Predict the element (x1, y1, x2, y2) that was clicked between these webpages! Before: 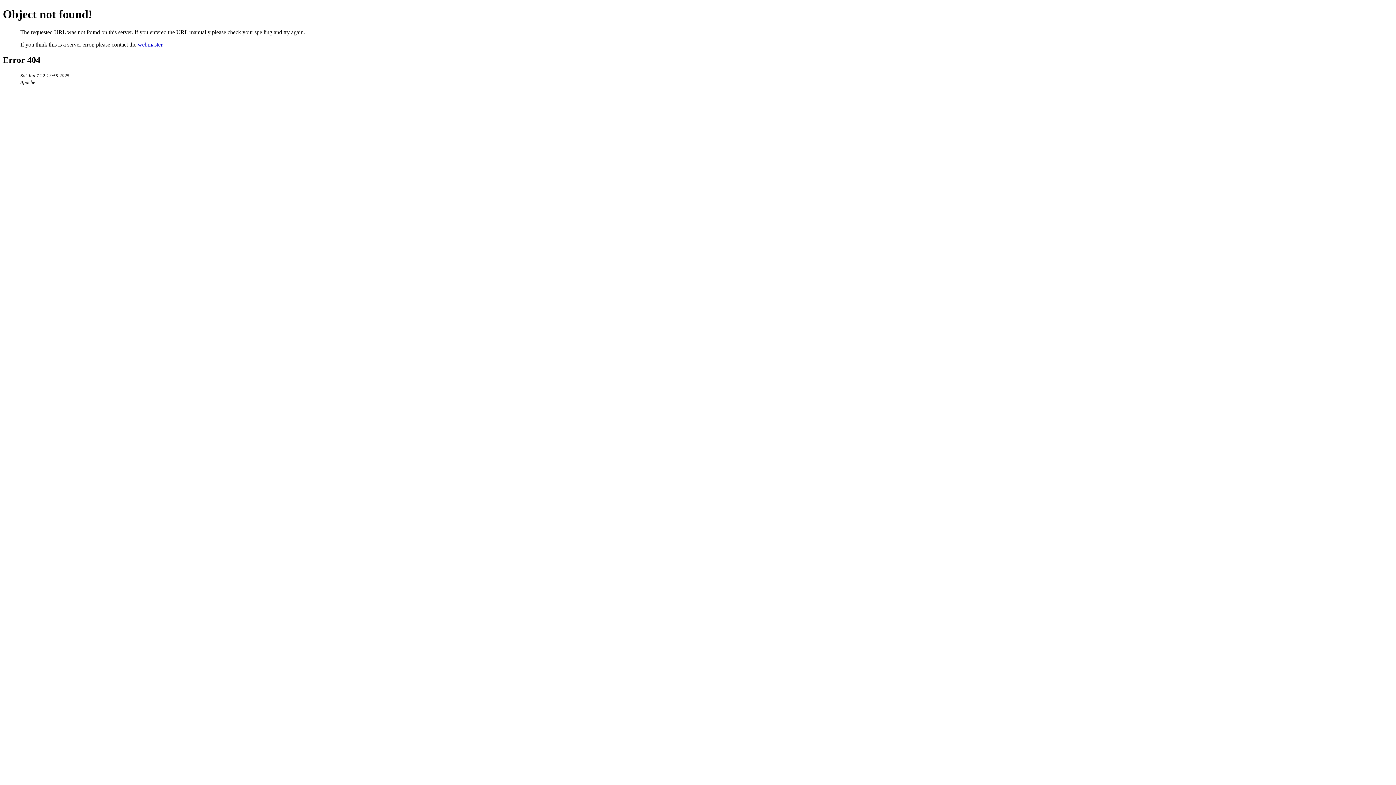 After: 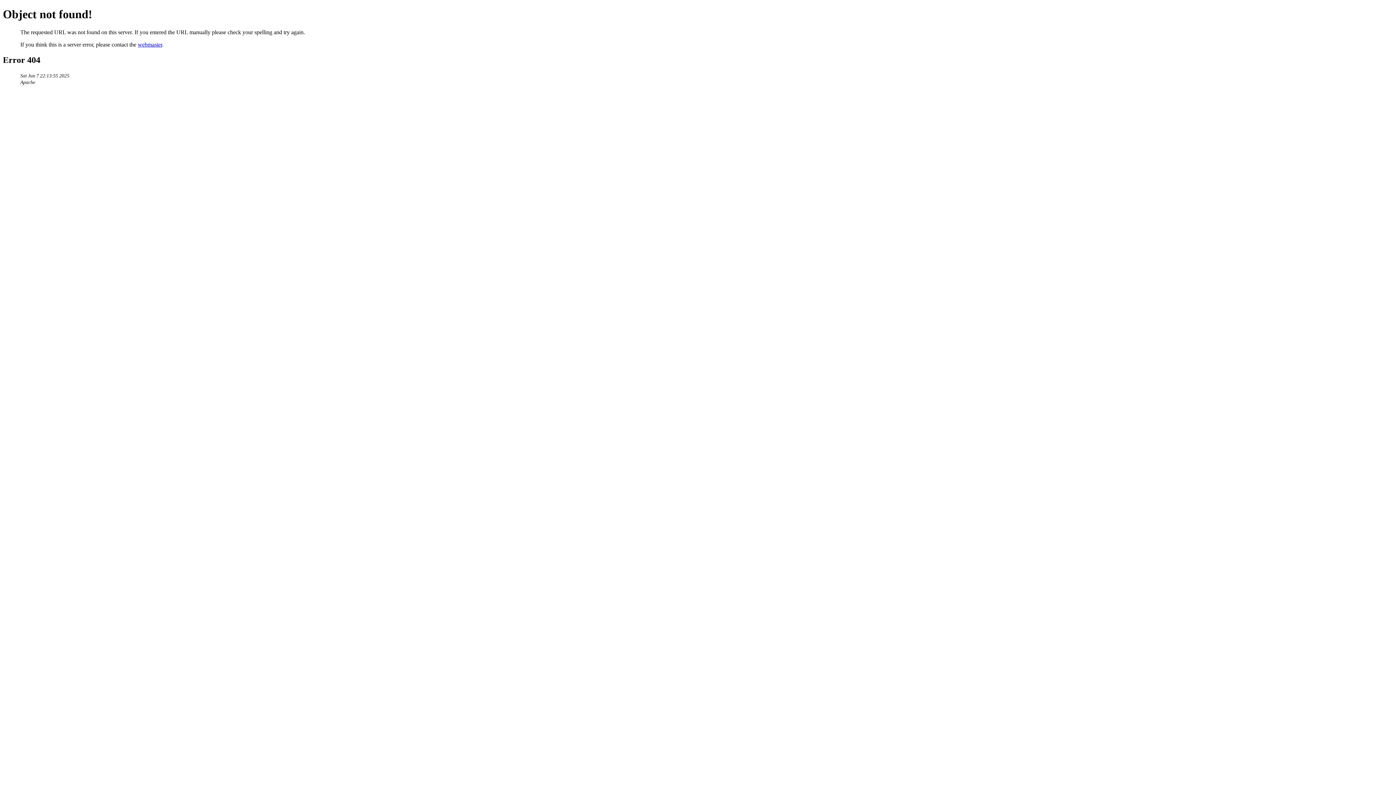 Action: bbox: (137, 41, 162, 47) label: webmaster